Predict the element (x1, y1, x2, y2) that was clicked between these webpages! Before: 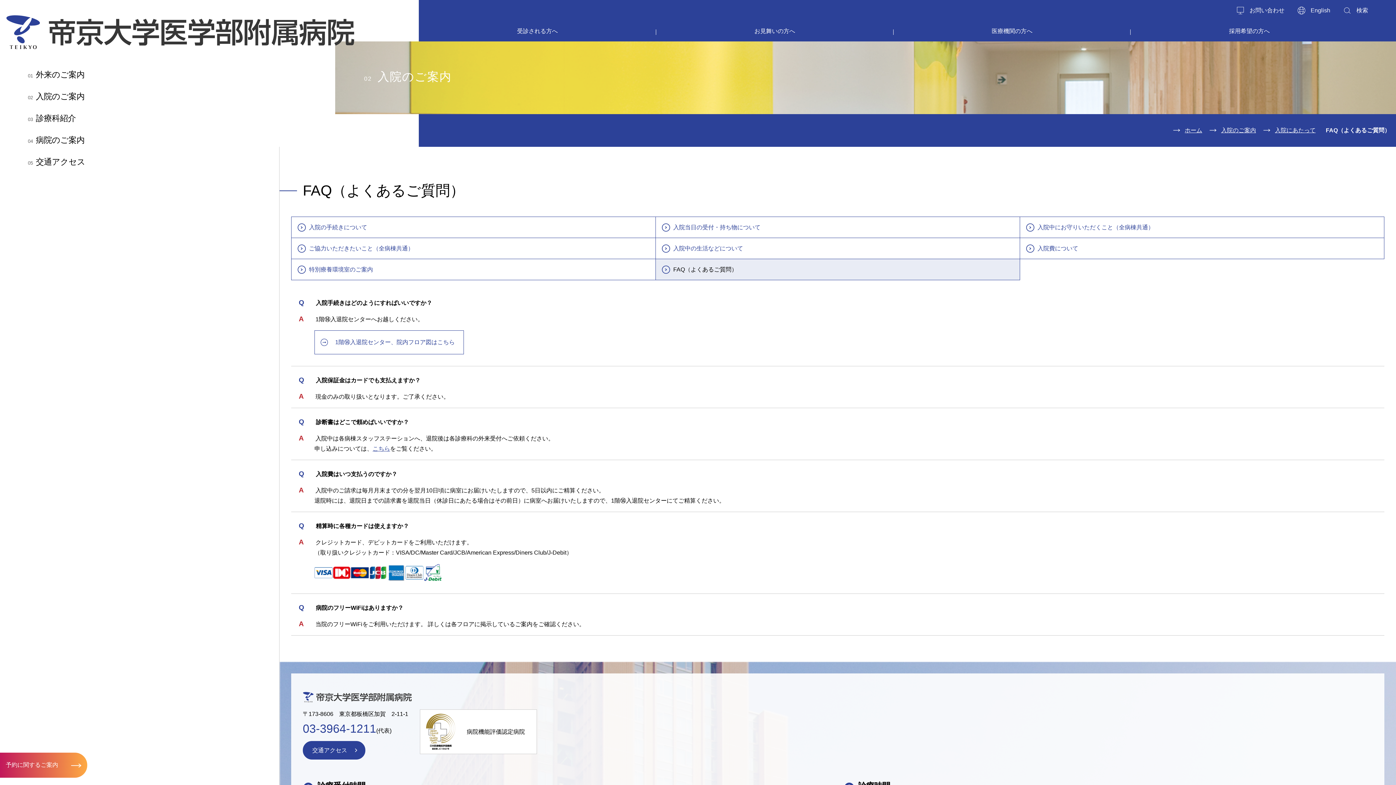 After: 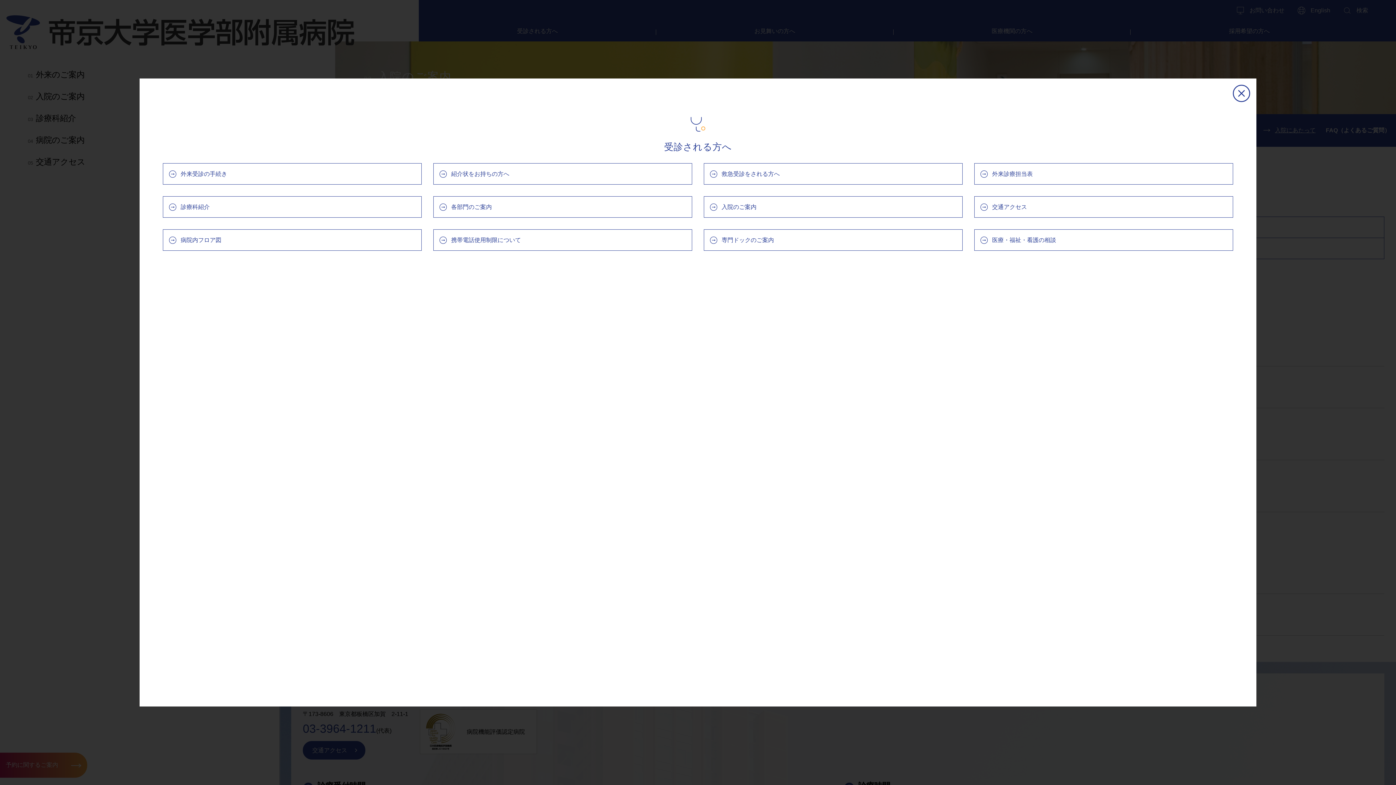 Action: bbox: (418, 26, 656, 35) label: 受診される方へ